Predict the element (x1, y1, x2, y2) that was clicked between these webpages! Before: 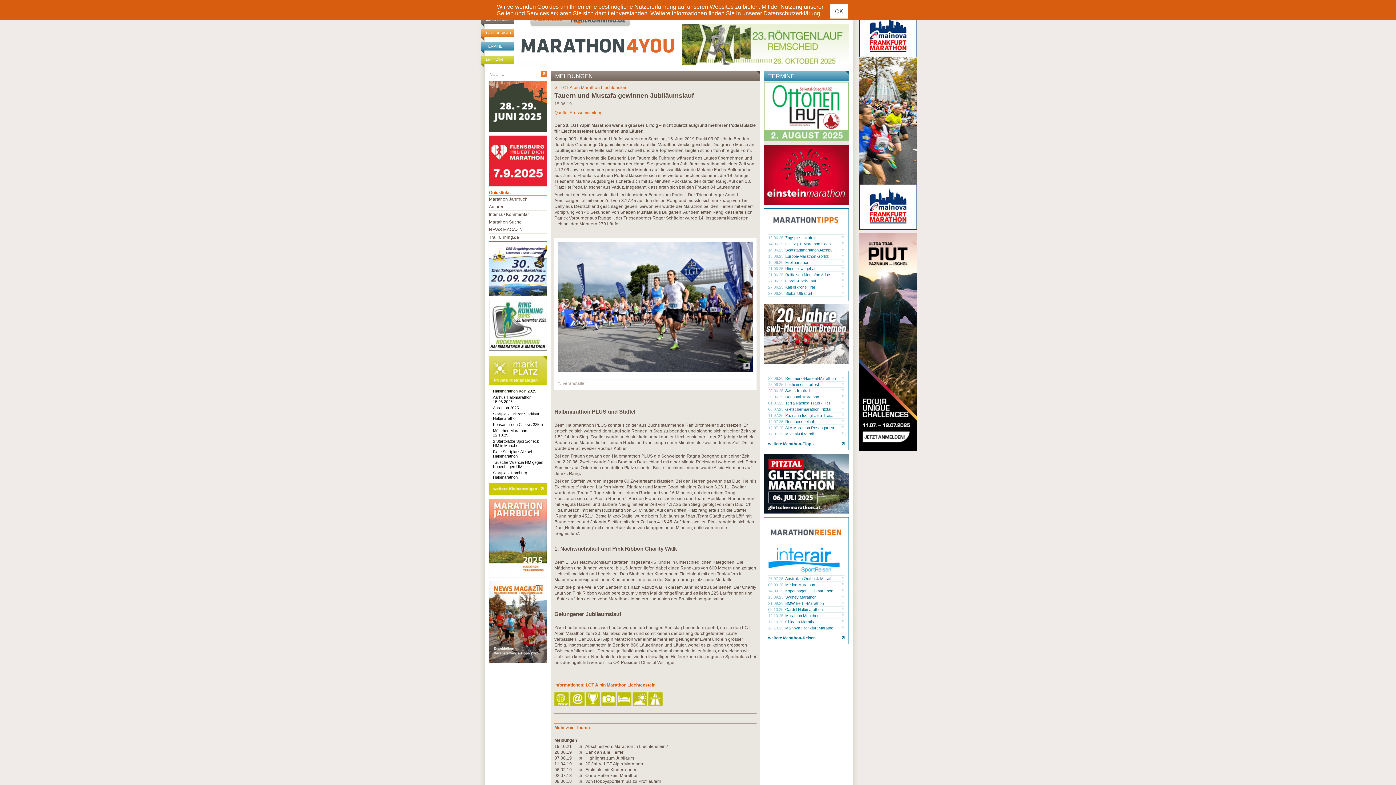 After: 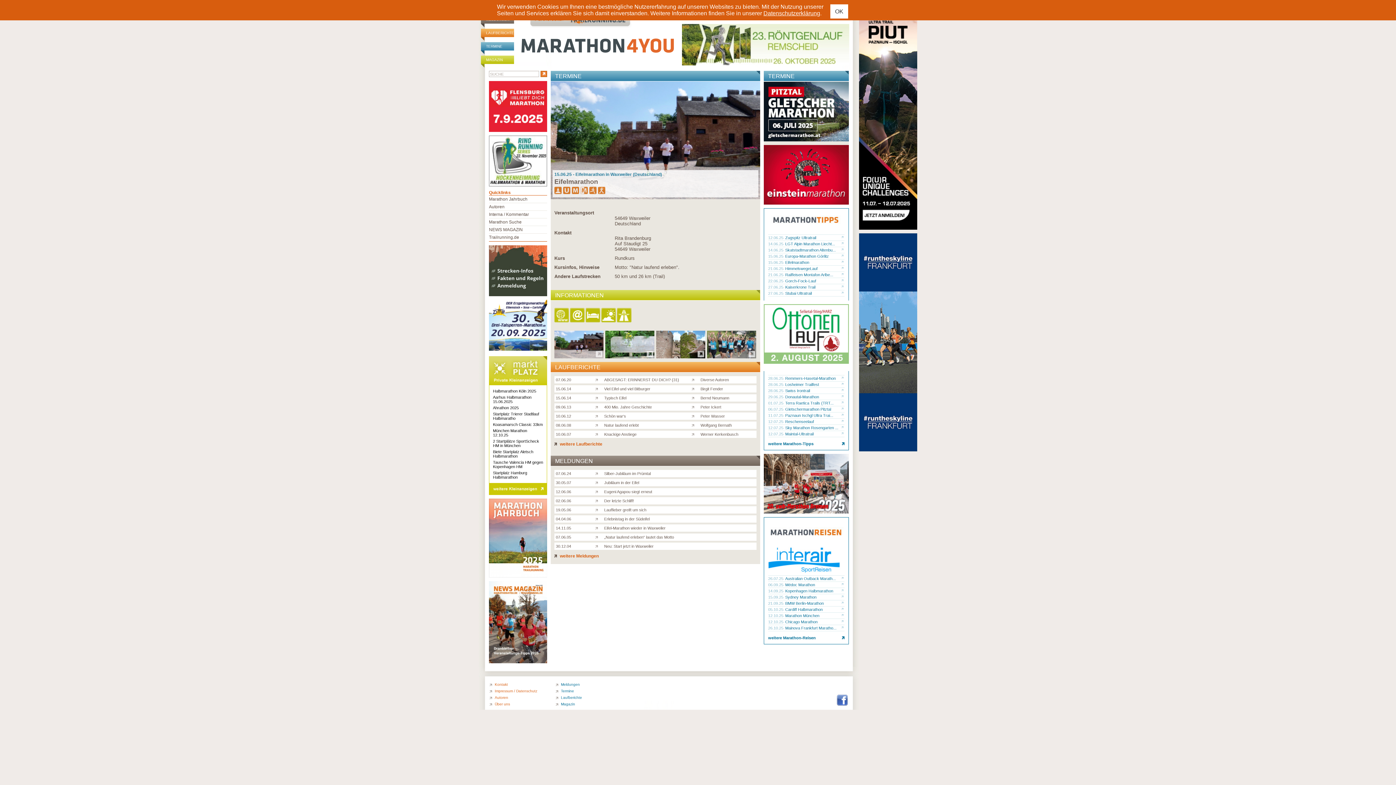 Action: bbox: (785, 260, 841, 264) label: Eifelmarathon